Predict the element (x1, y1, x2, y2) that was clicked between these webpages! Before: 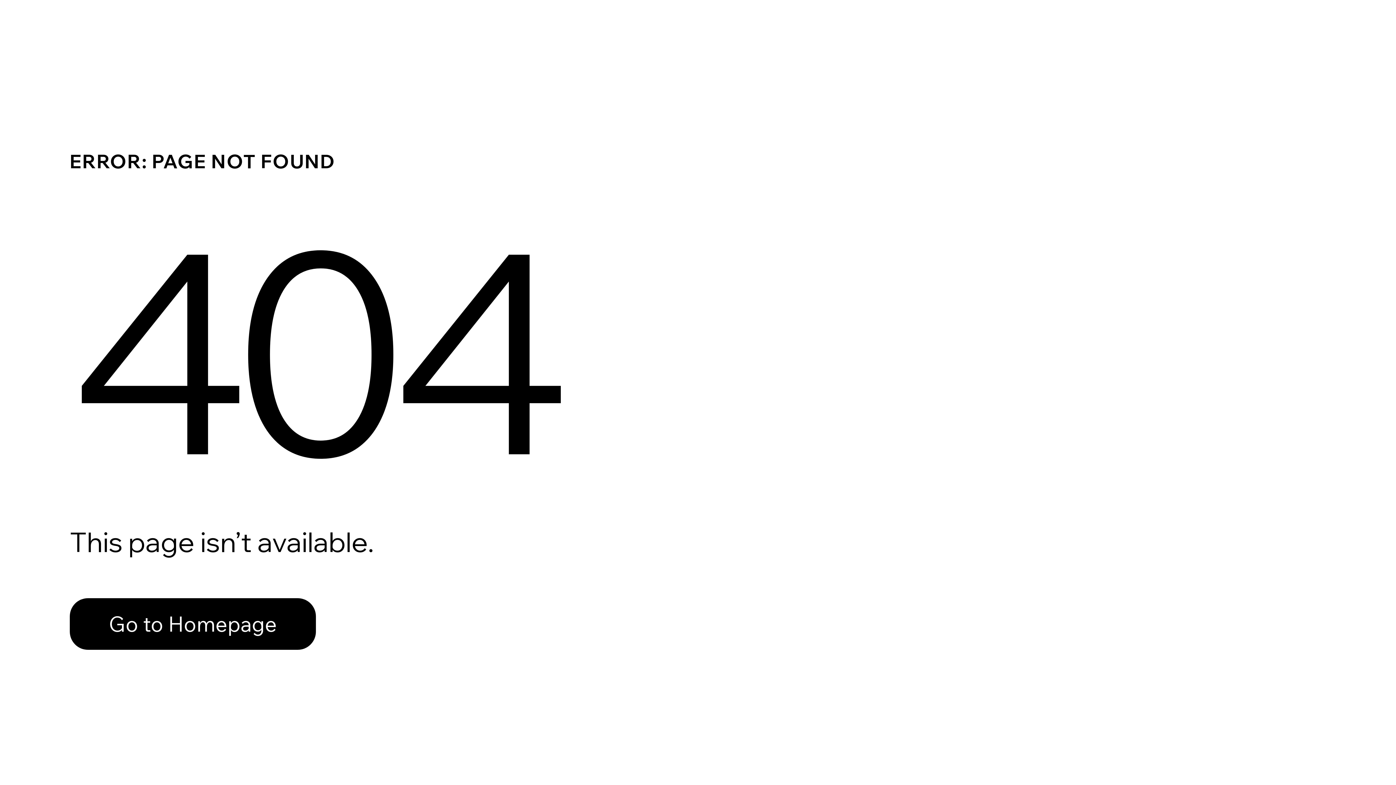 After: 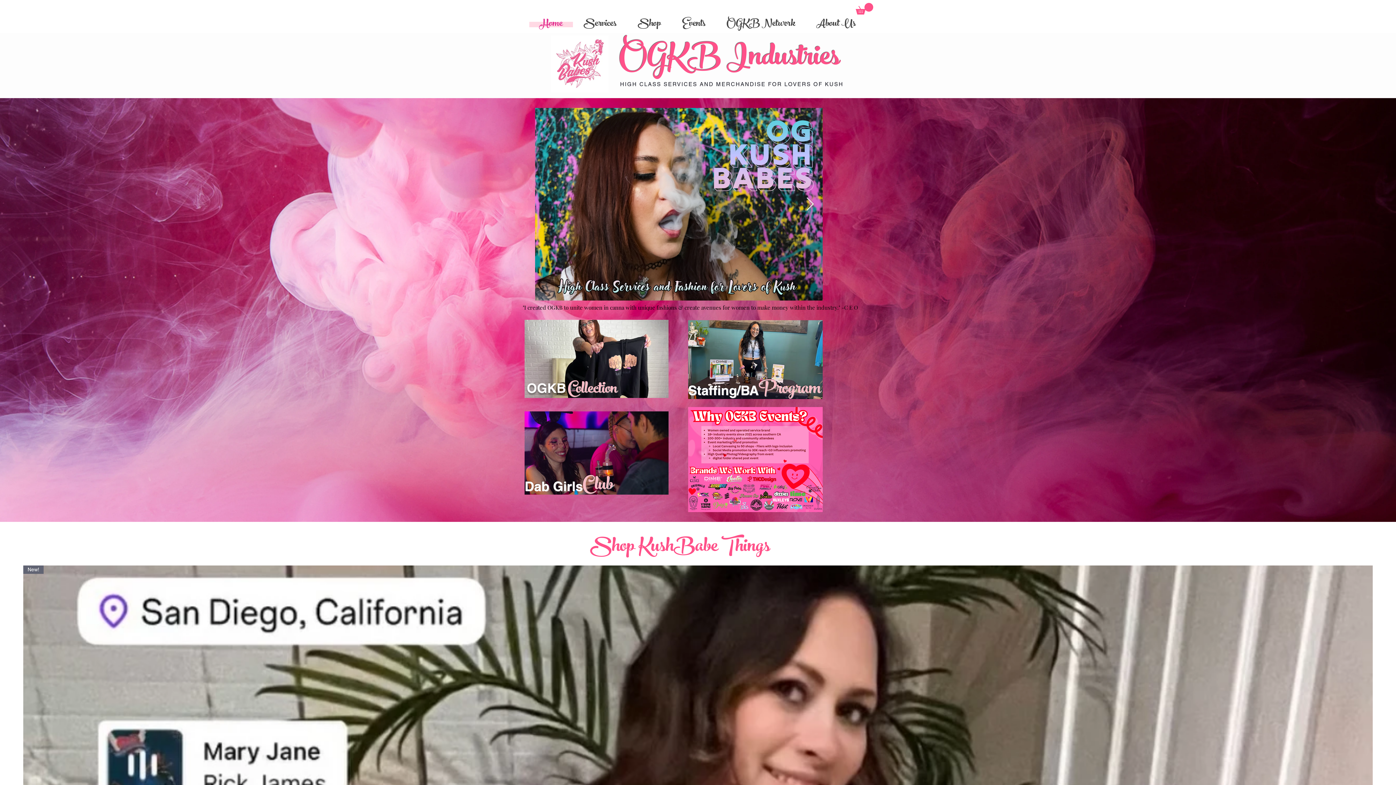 Action: label: Go to Homepage bbox: (69, 582, 768, 659)